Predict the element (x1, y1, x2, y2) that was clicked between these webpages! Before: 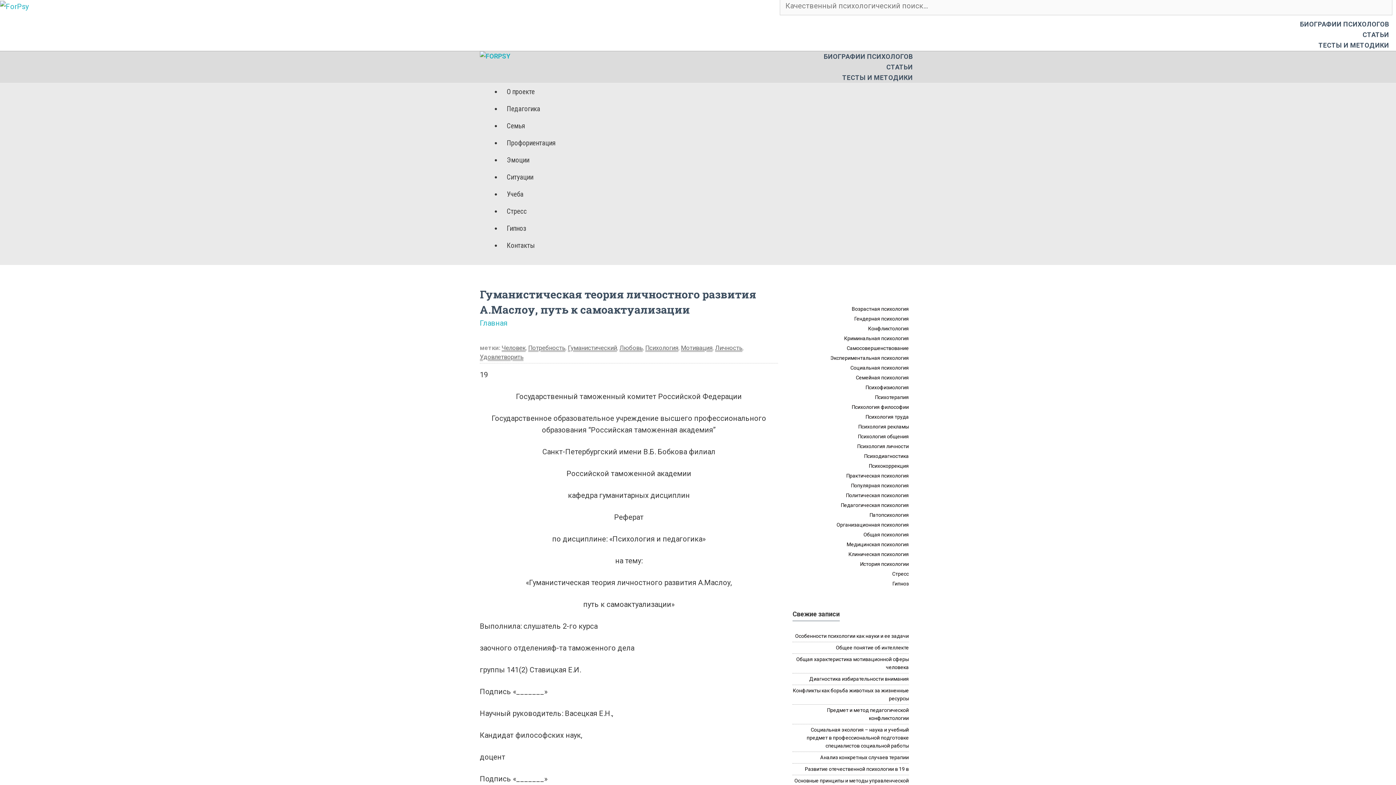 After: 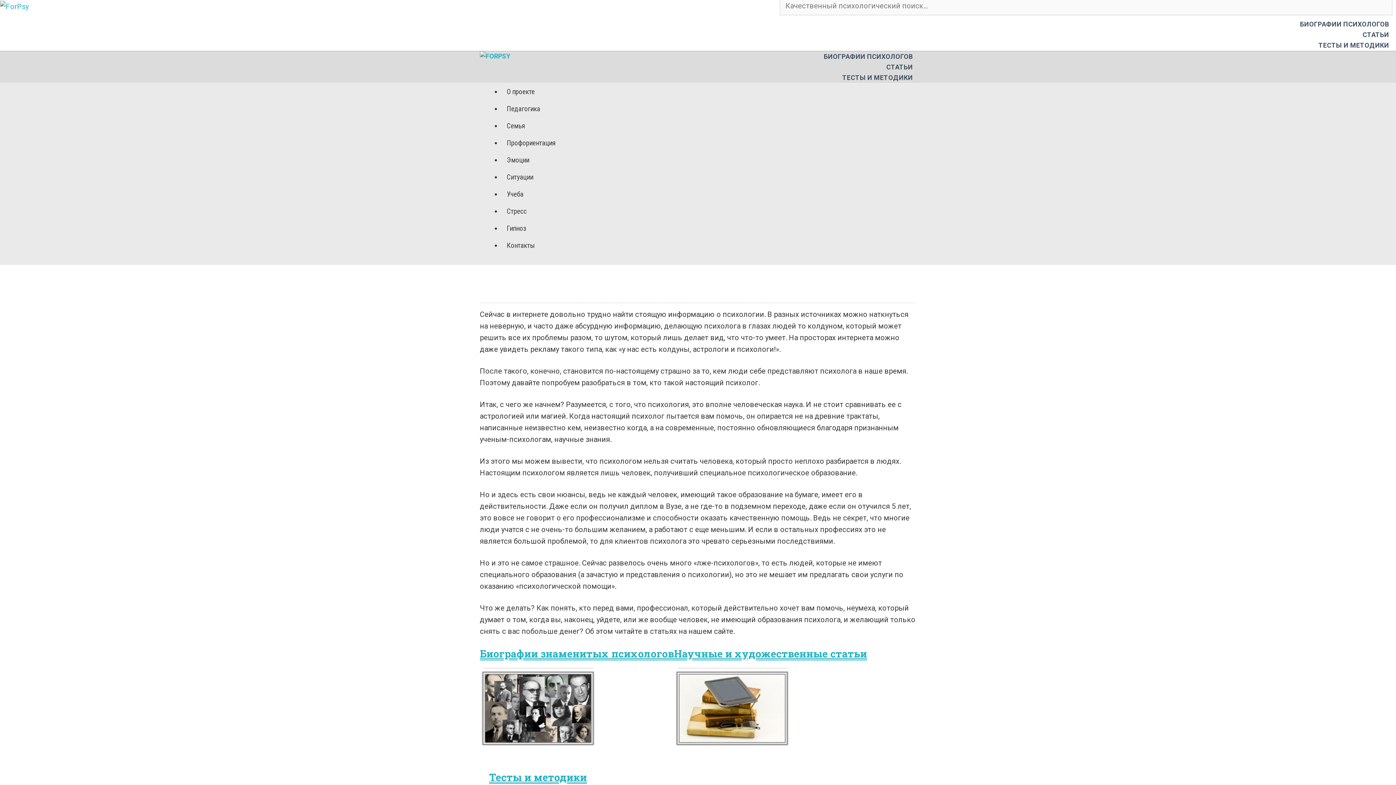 Action: label: Главная bbox: (480, 318, 507, 327)